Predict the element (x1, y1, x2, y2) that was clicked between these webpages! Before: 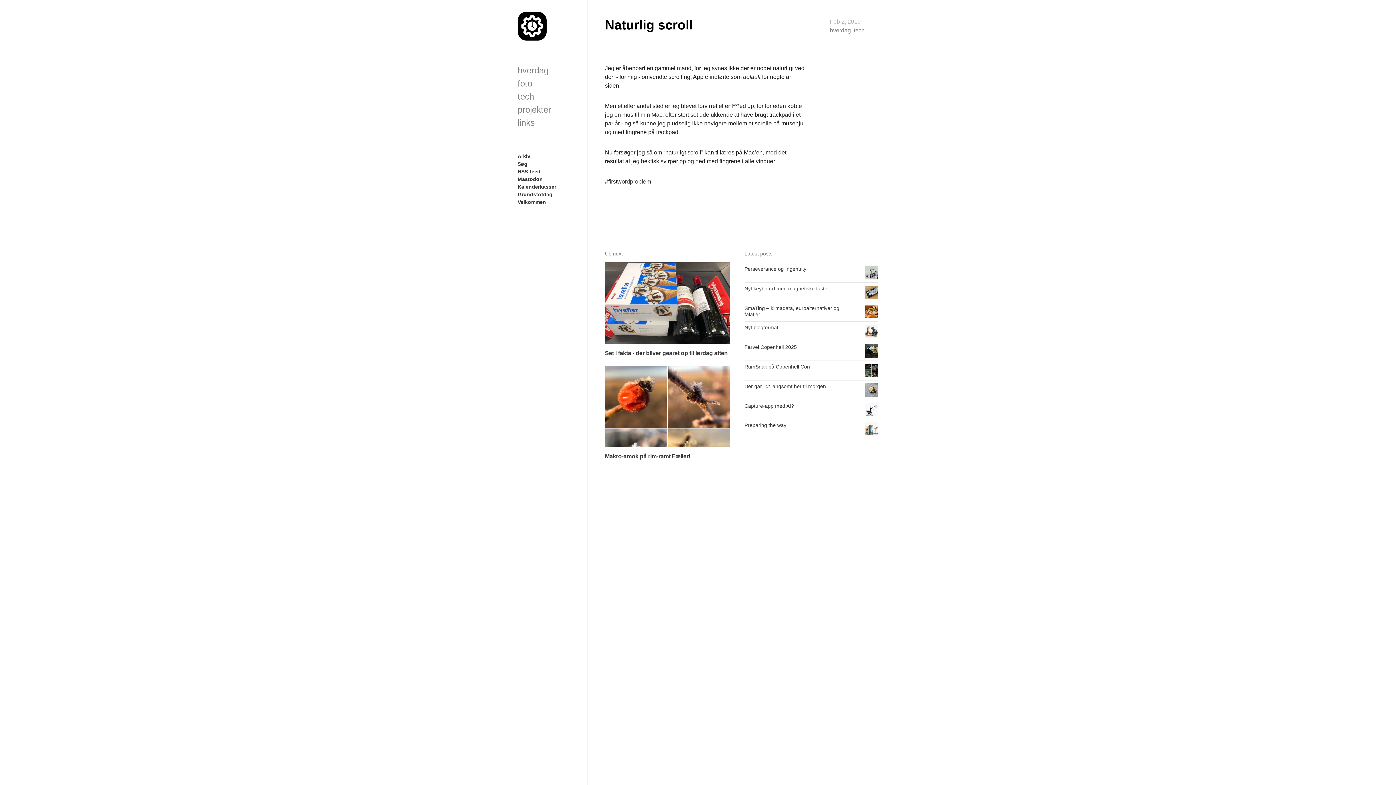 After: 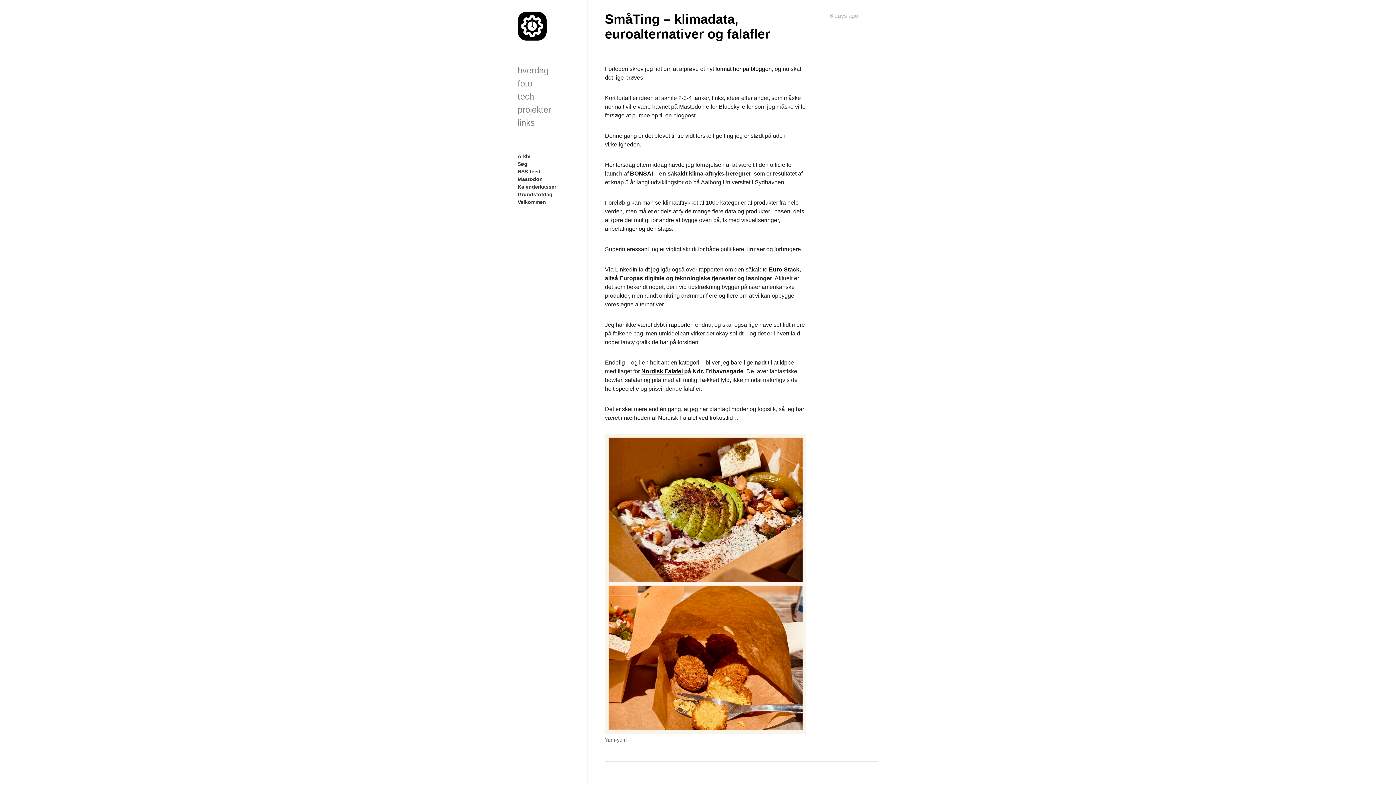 Action: bbox: (744, 302, 878, 321) label: SmåTing – klimadata, euroalternativer og falafler